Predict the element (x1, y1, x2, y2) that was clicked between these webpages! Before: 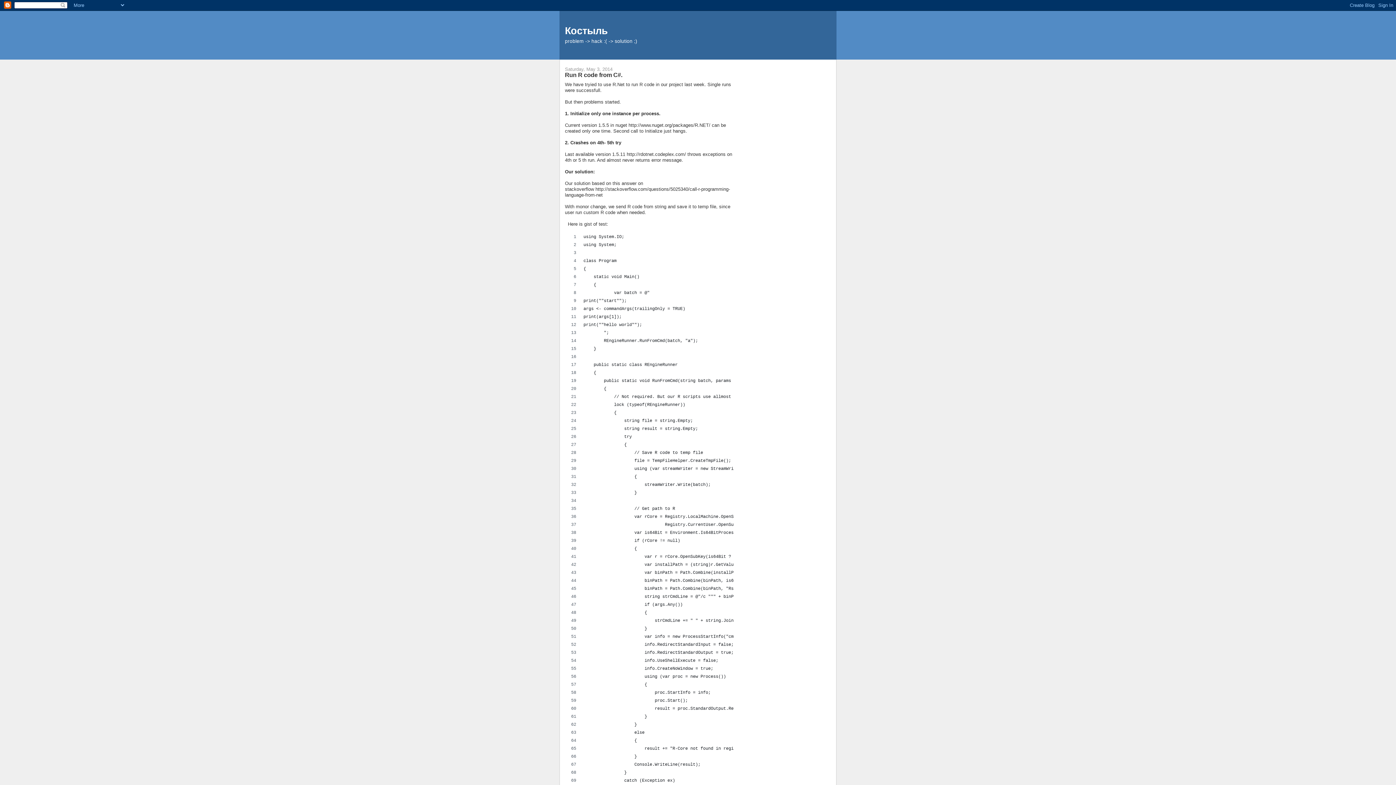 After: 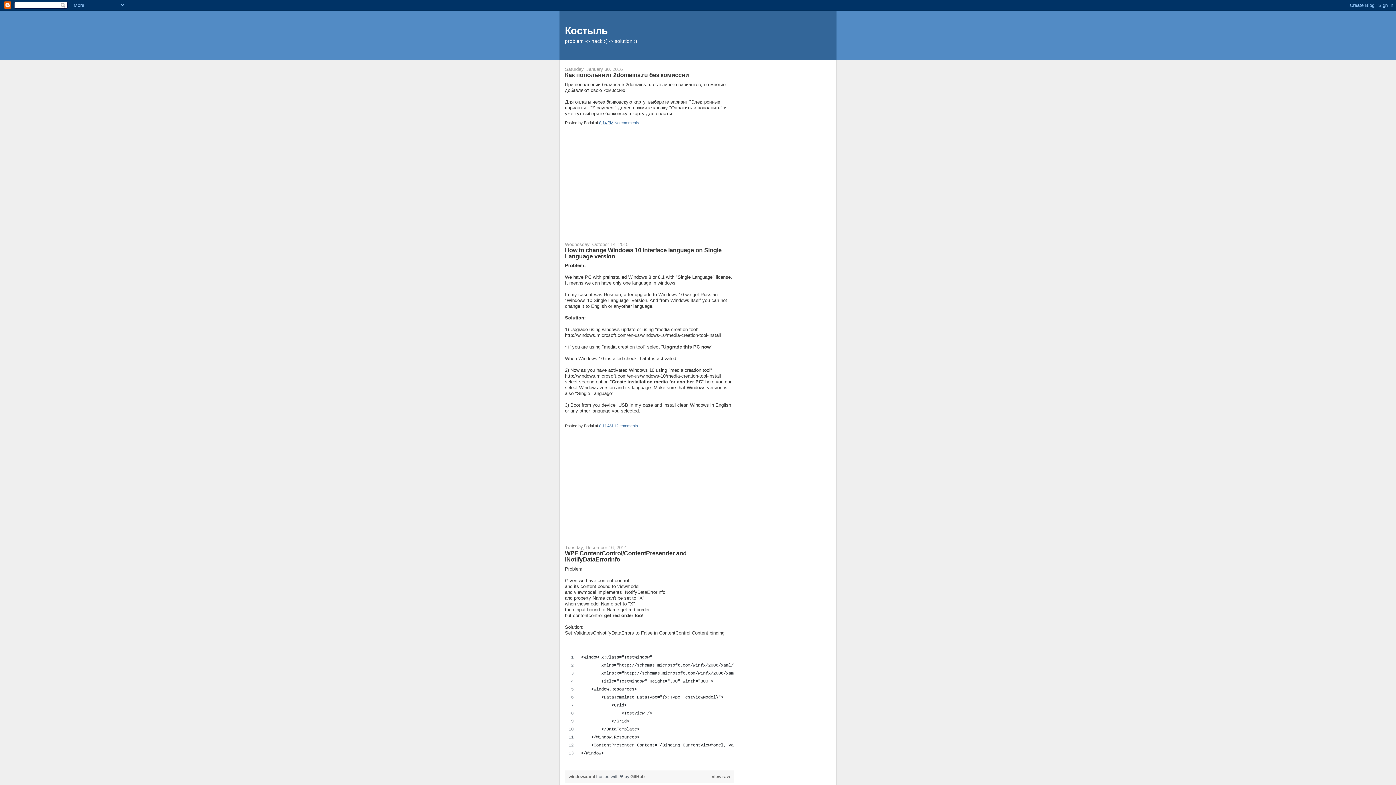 Action: bbox: (565, 25, 608, 36) label: Костыль